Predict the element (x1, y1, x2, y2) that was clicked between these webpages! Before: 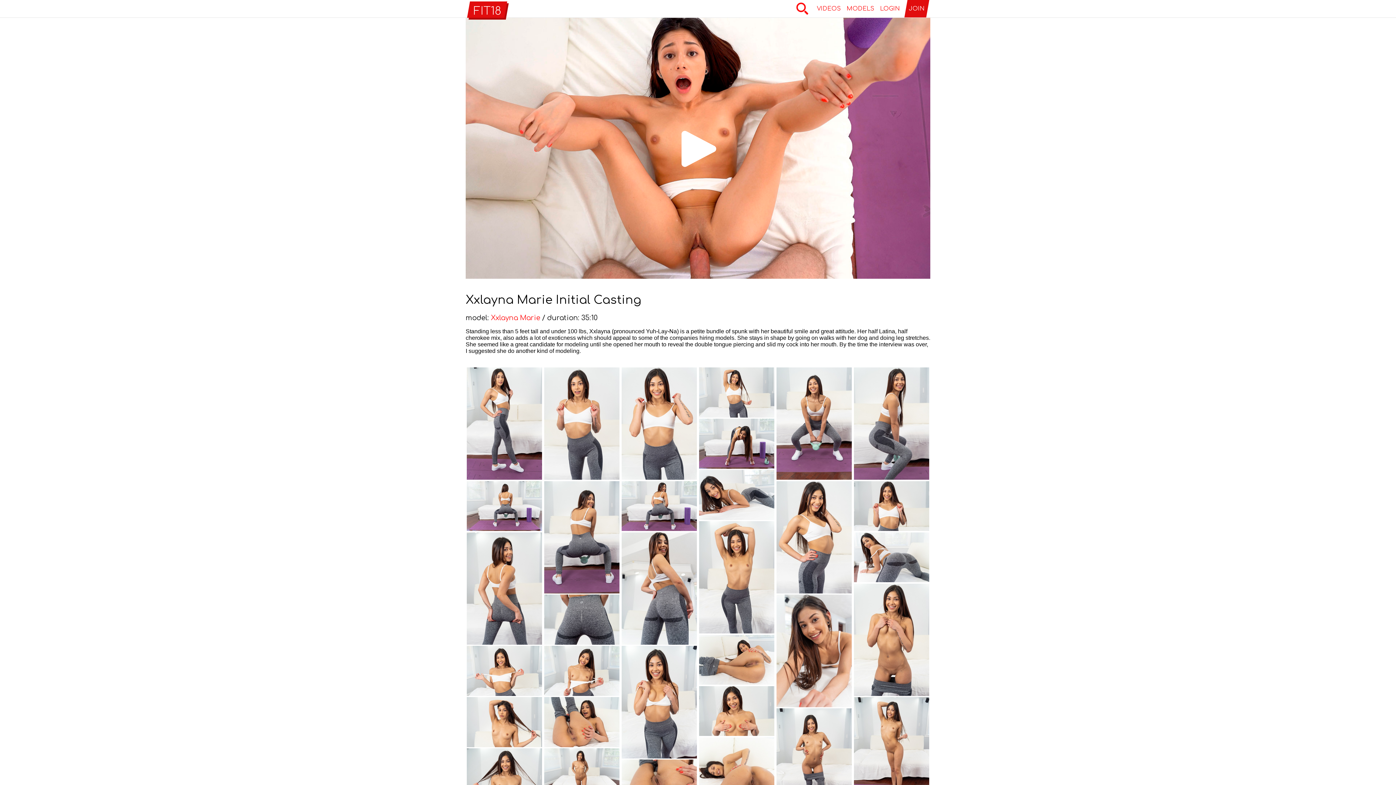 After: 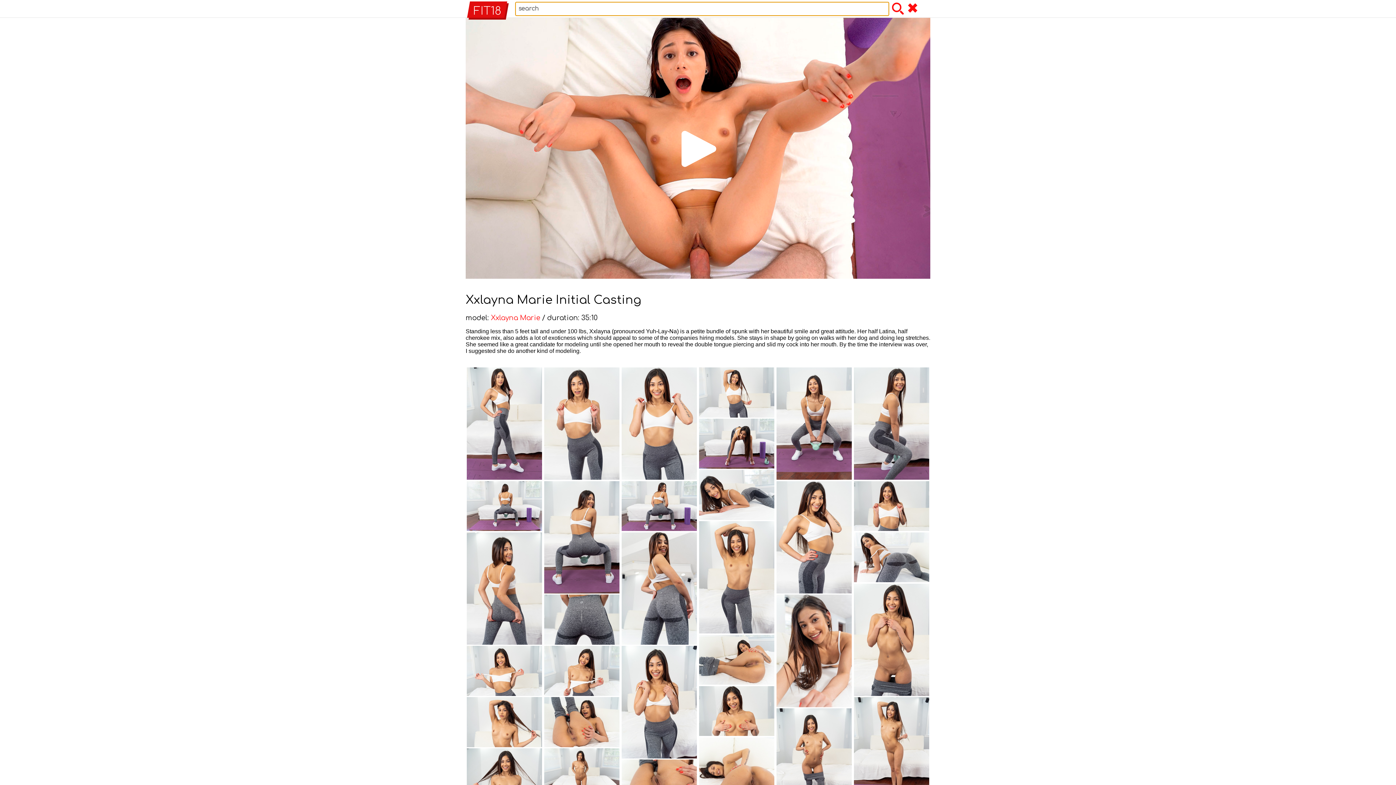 Action: bbox: (793, 0, 811, 17)